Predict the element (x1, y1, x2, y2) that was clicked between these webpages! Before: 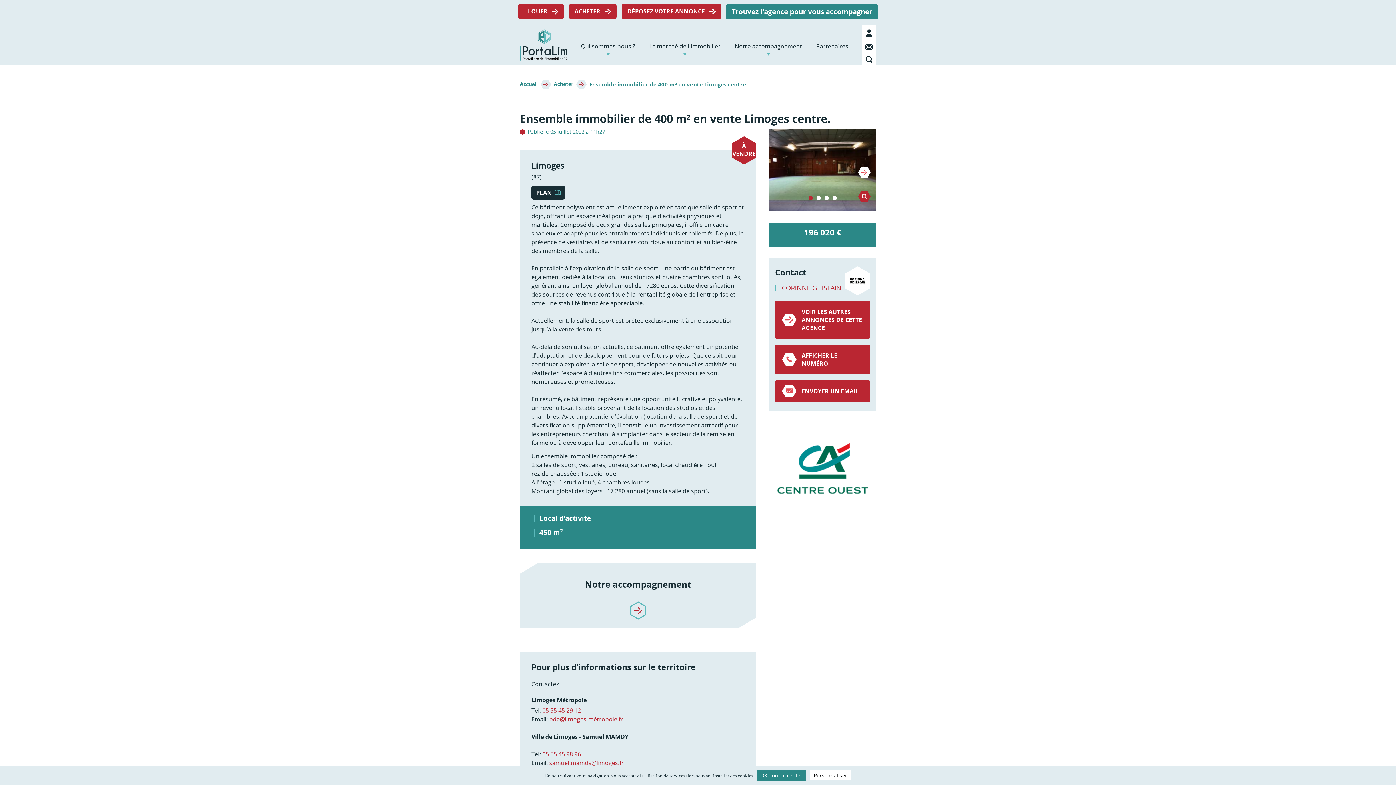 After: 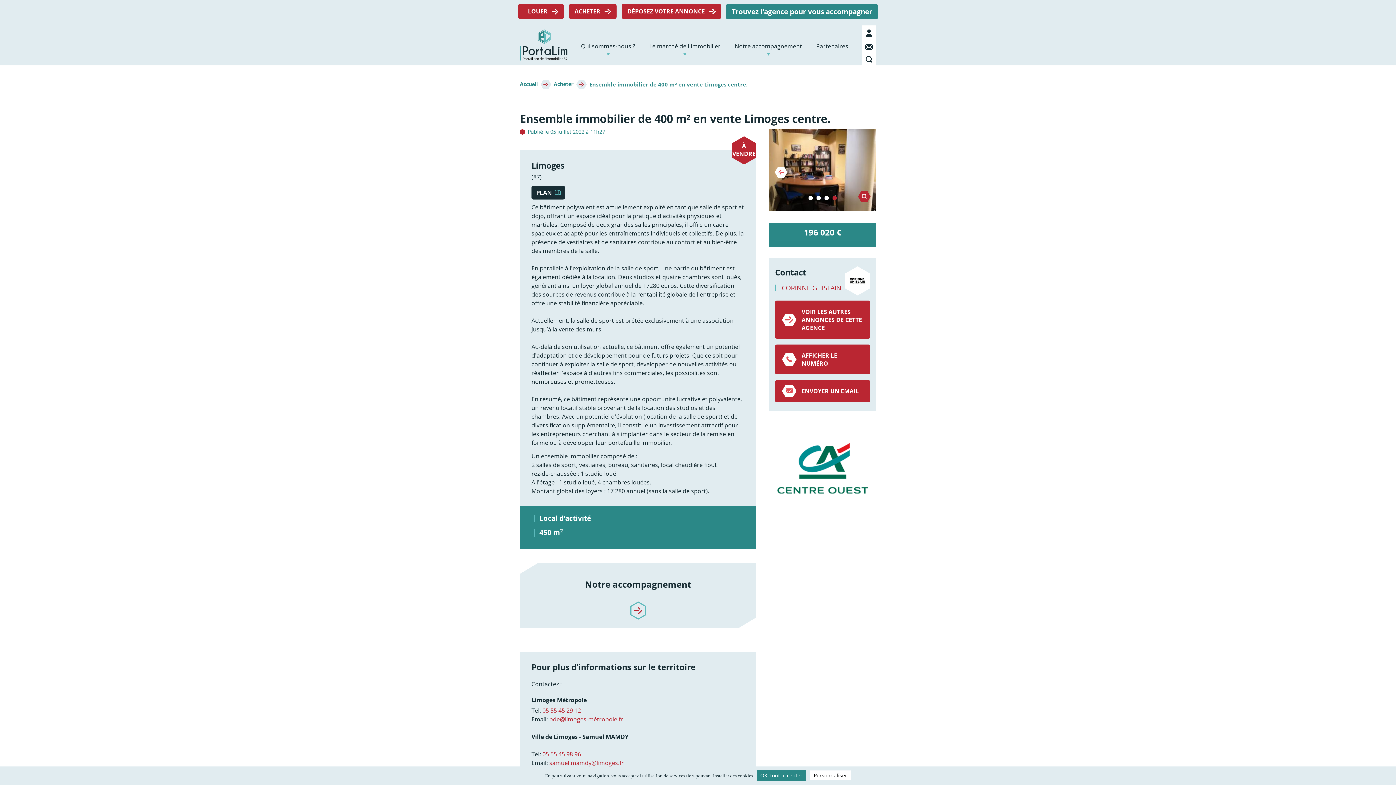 Action: bbox: (831, 194, 838, 202) label: 4 of 4